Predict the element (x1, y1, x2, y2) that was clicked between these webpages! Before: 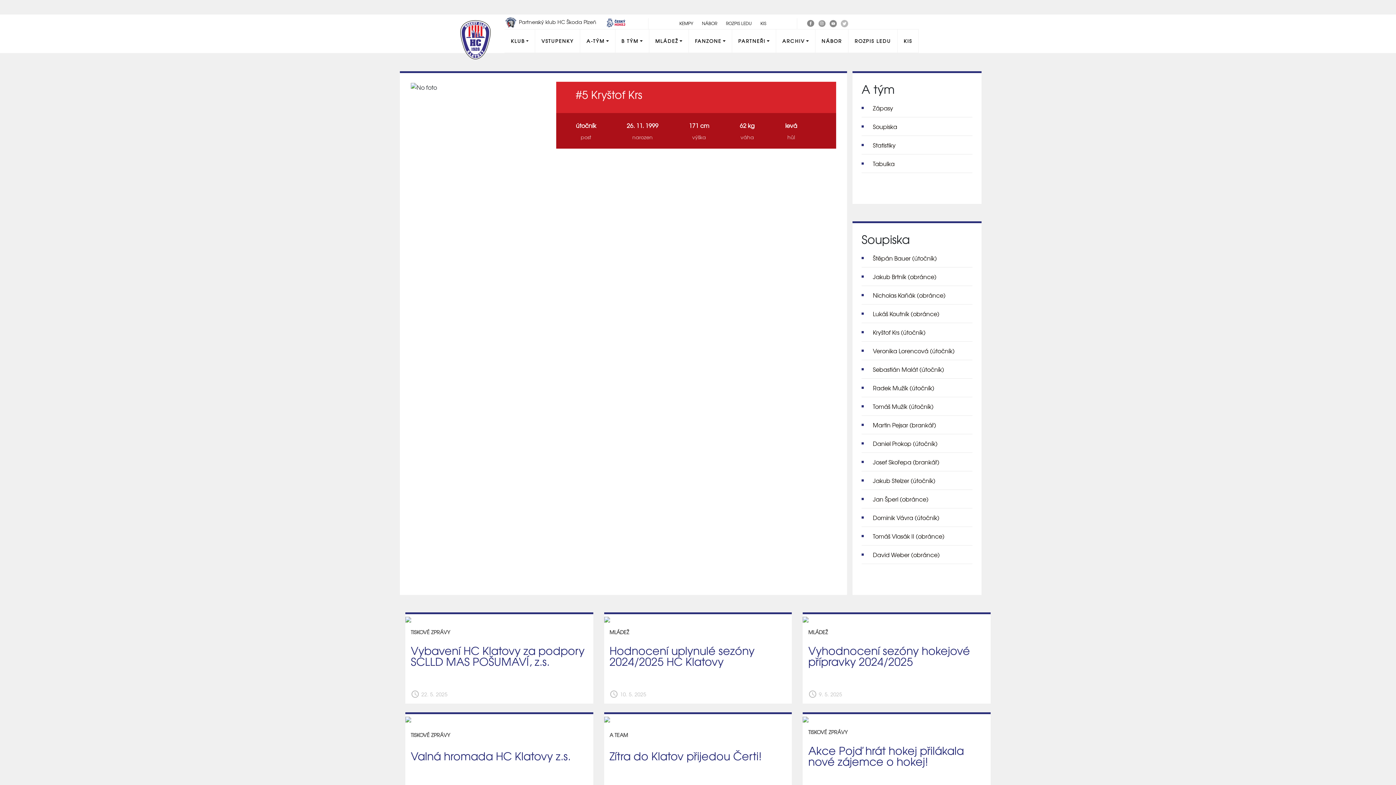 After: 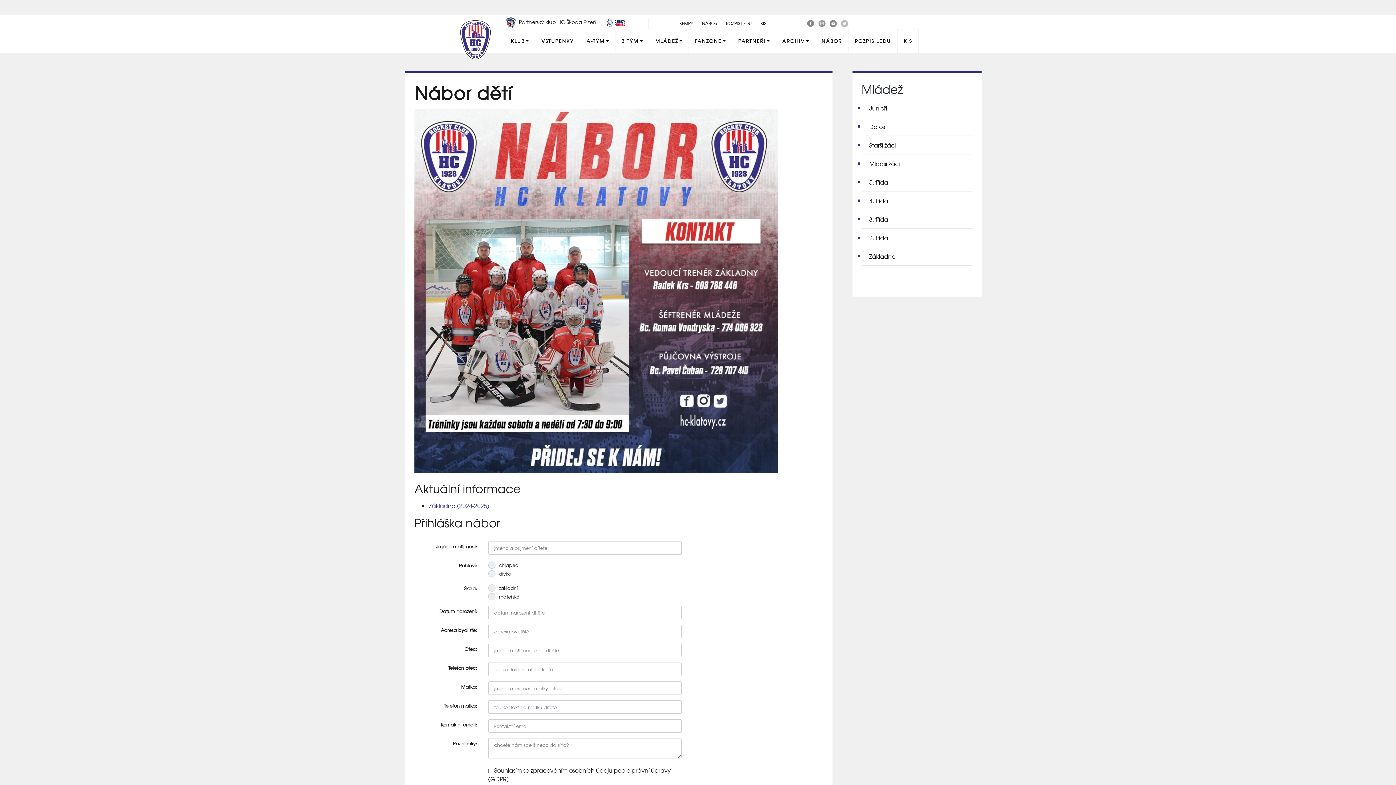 Action: bbox: (702, 20, 717, 26) label: NÁBOR